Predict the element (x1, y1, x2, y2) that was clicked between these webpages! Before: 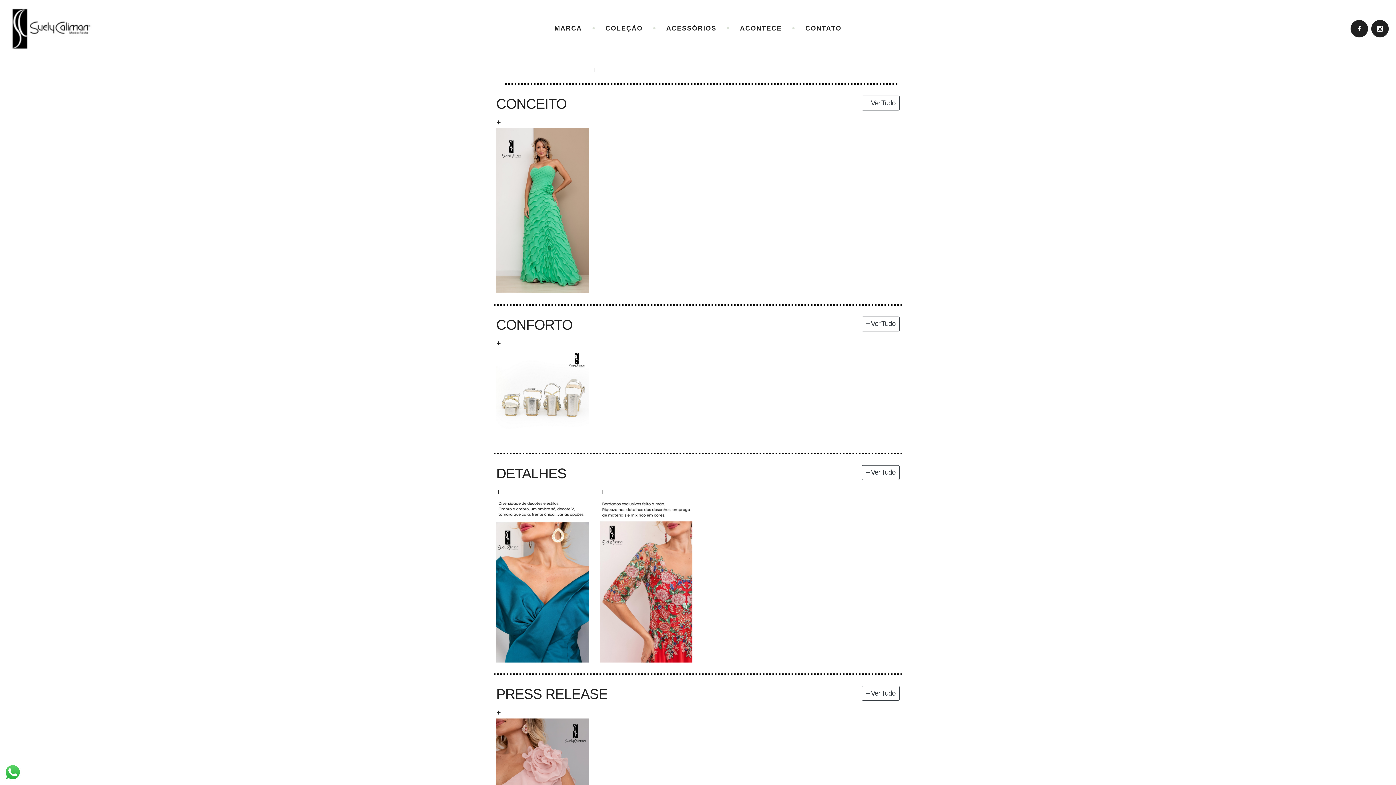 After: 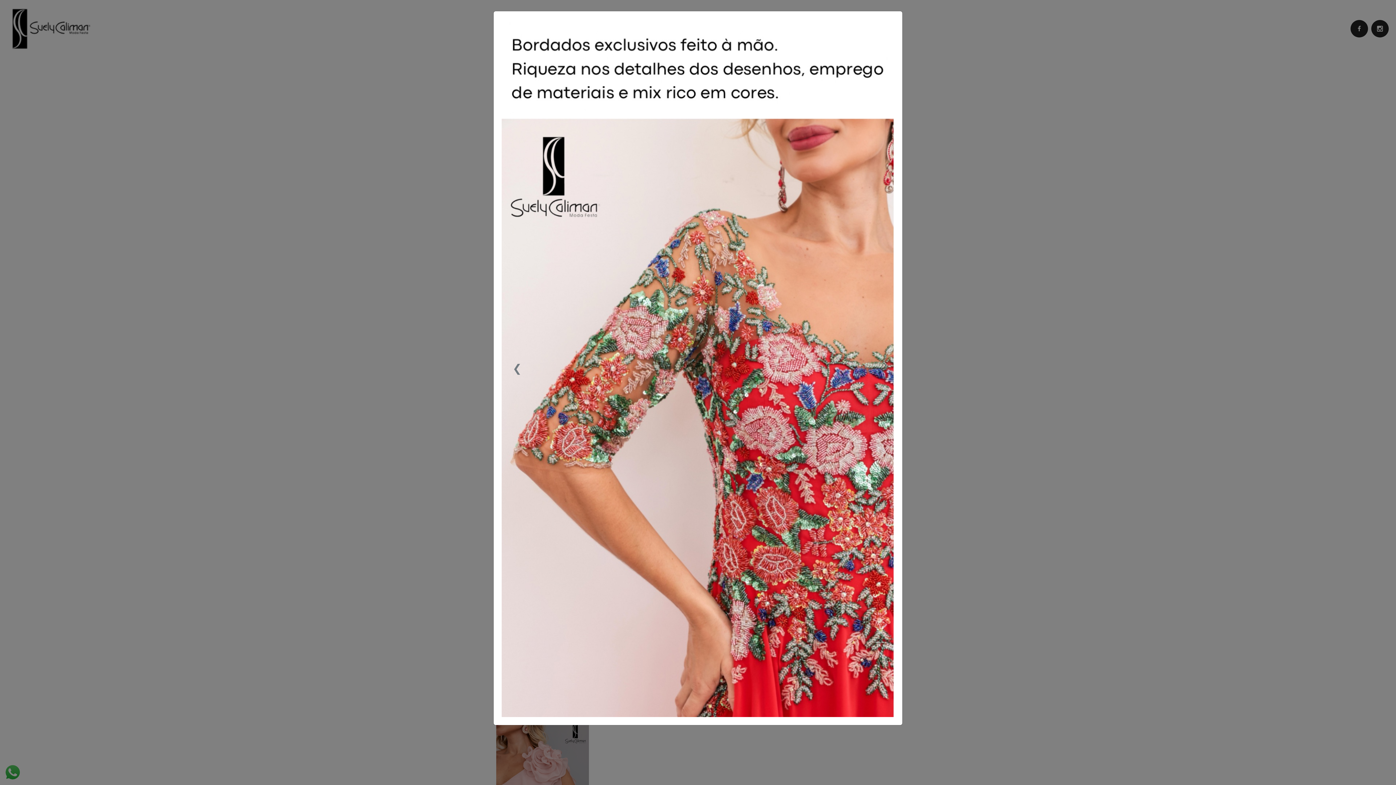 Action: label: + bbox: (600, 486, 692, 584)